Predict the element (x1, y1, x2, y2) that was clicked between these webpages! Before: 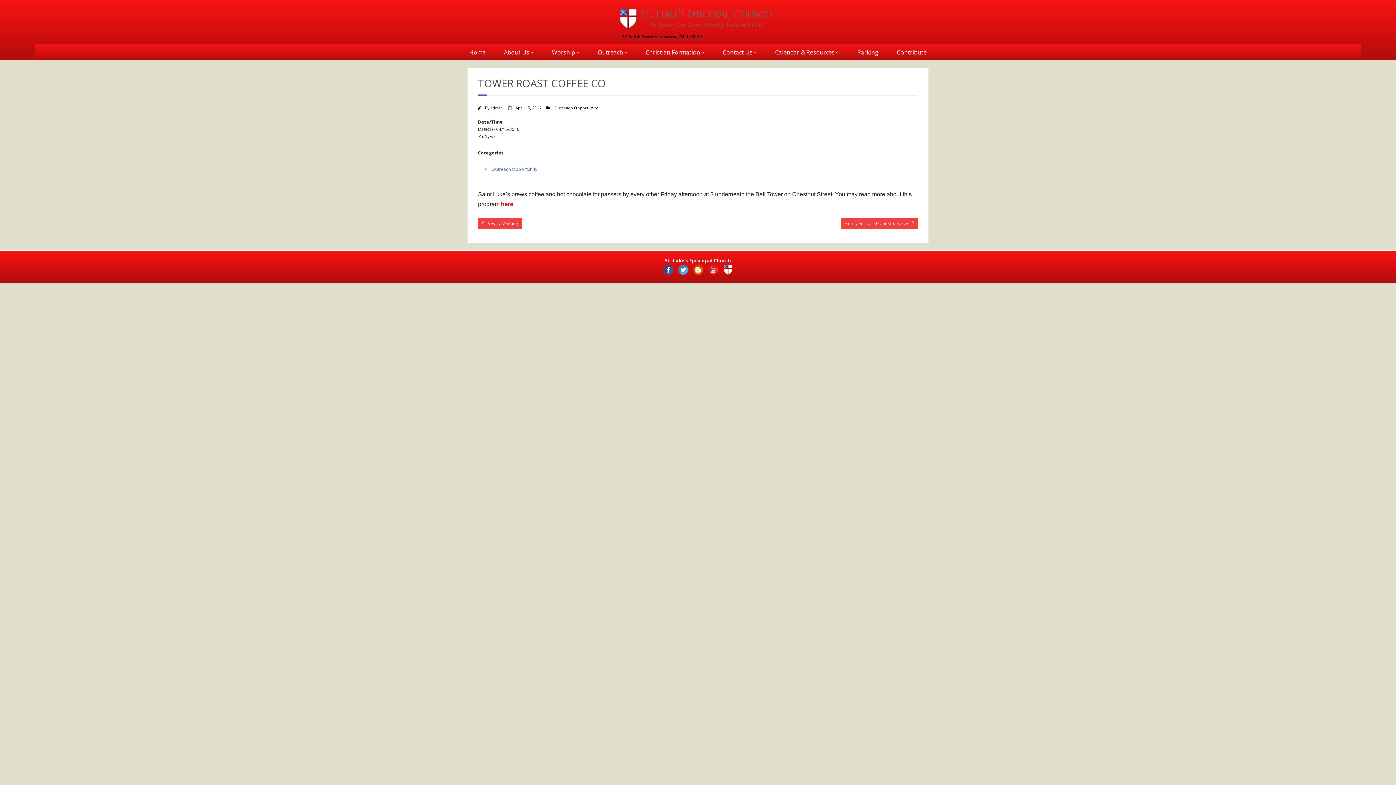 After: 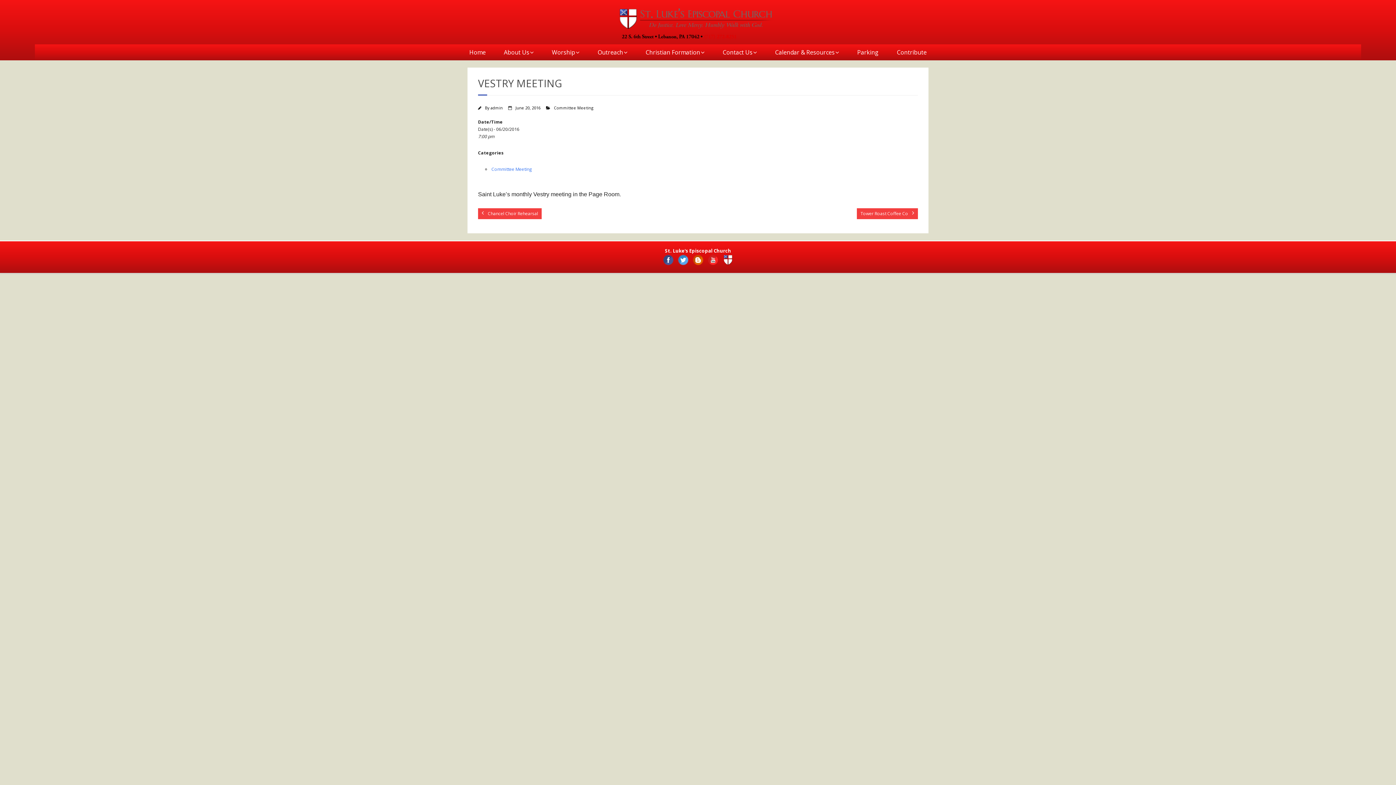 Action: label: Vestry Meeting bbox: (478, 218, 521, 229)